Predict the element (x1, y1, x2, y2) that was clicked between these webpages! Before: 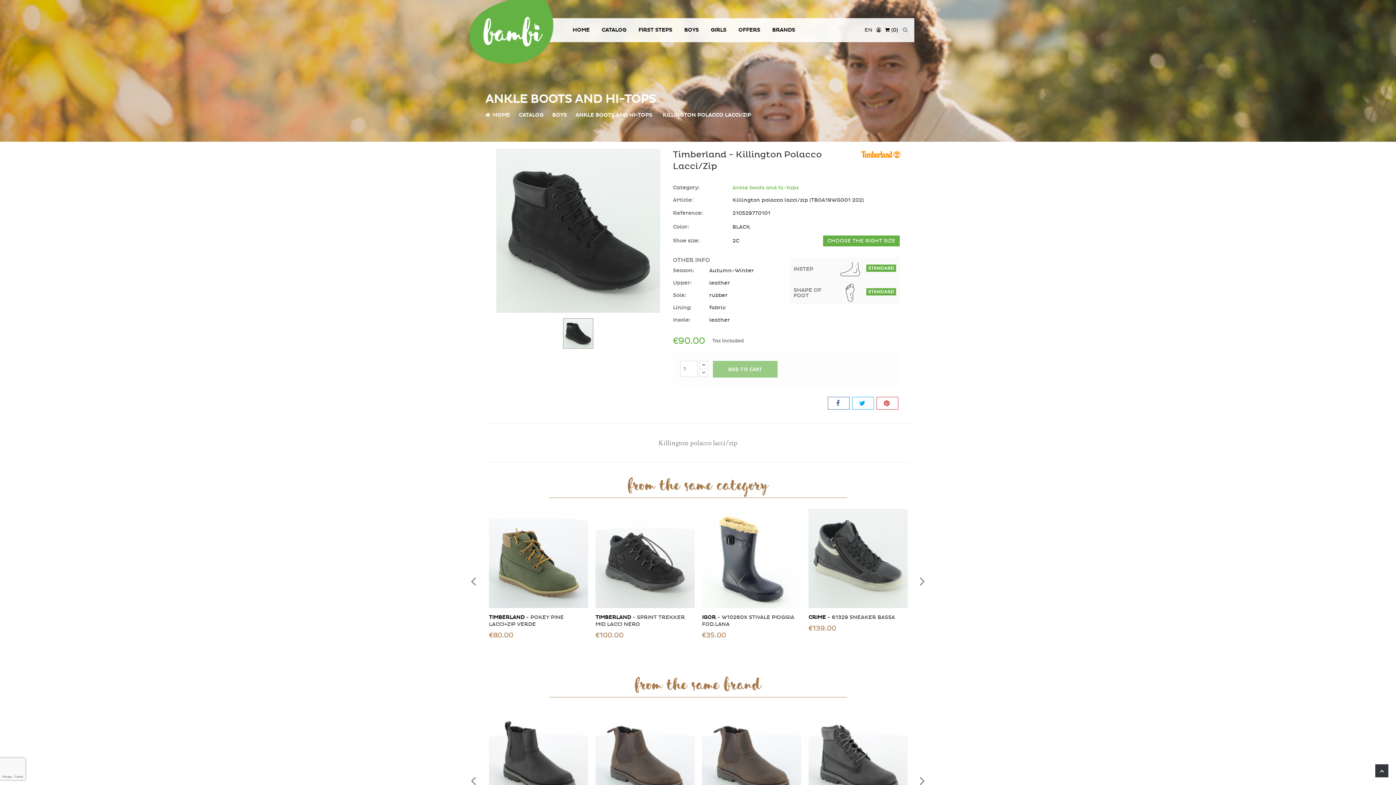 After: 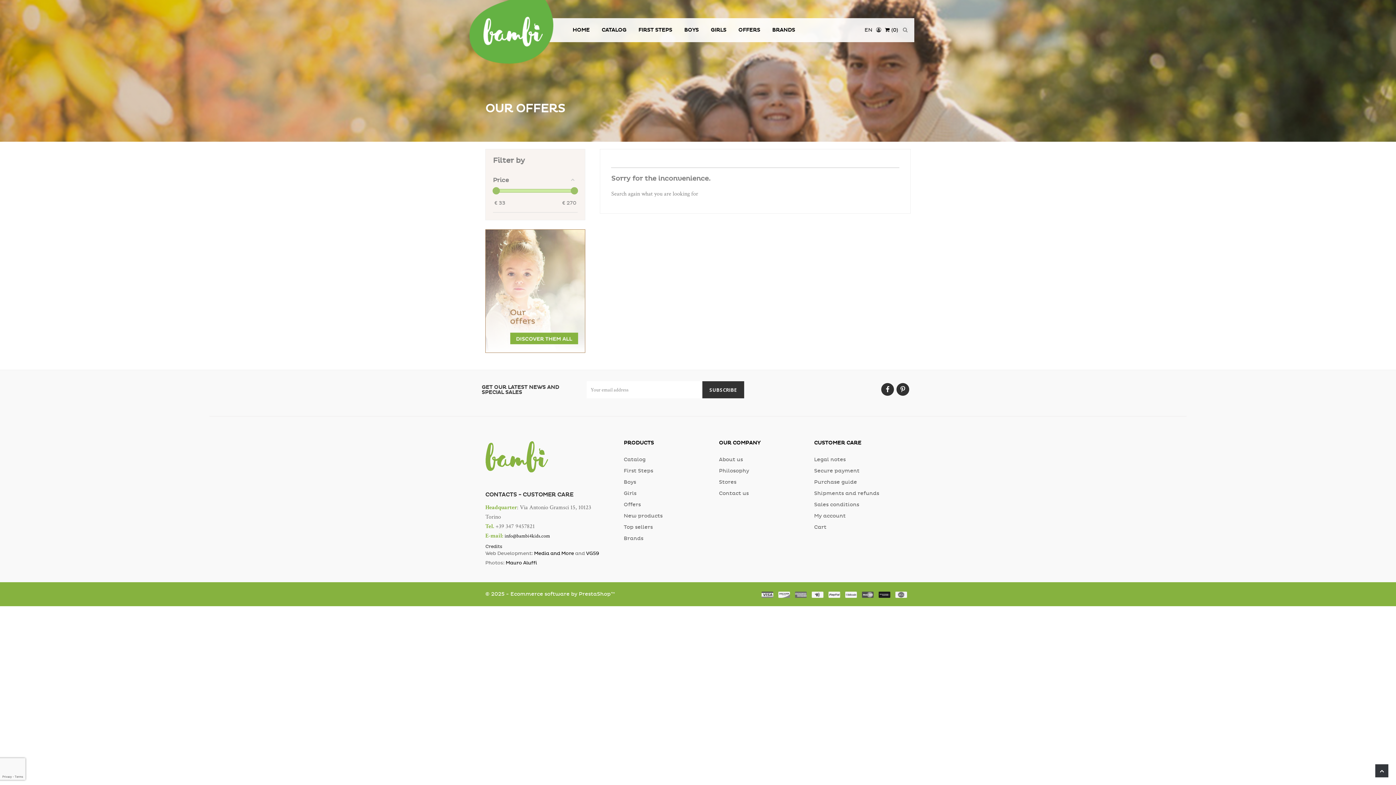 Action: bbox: (733, 18, 765, 42) label: OFFERS